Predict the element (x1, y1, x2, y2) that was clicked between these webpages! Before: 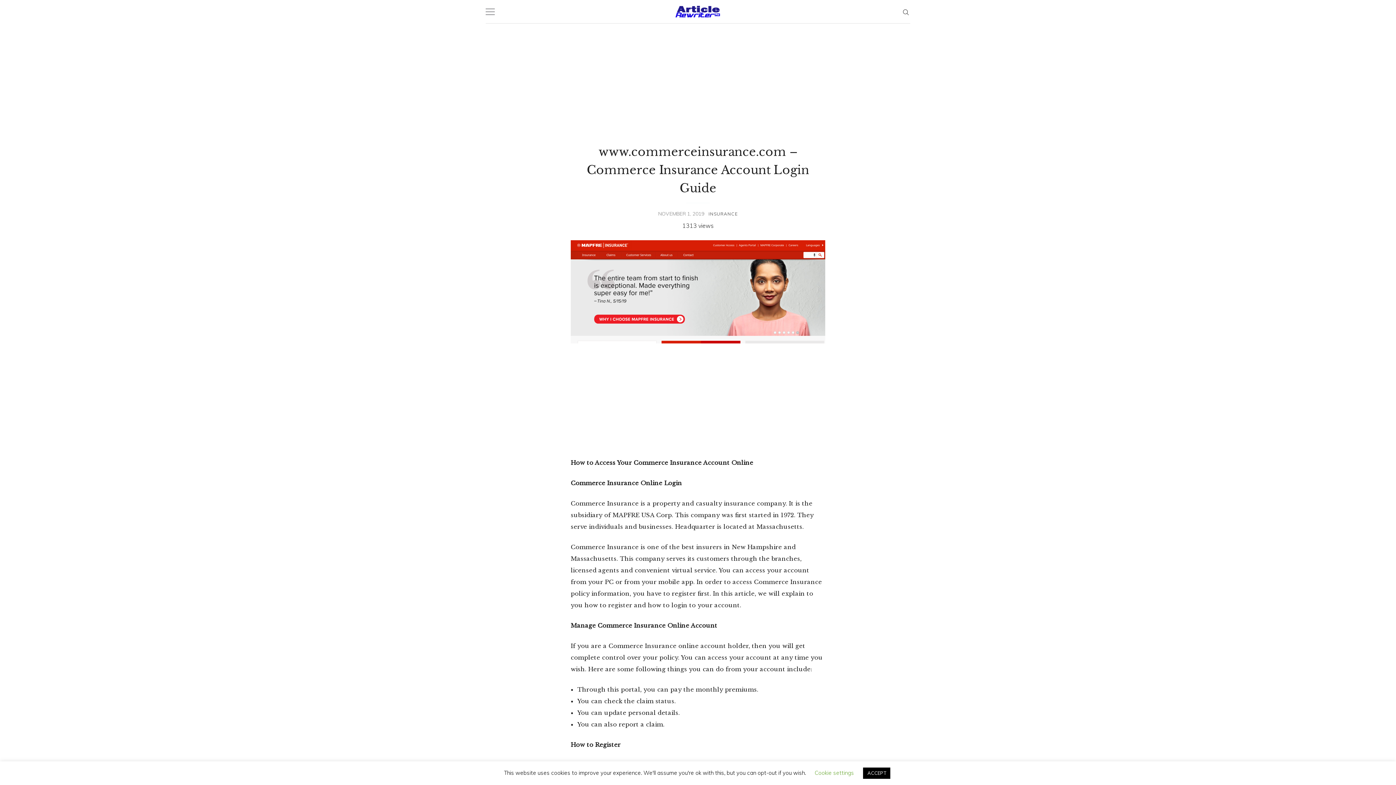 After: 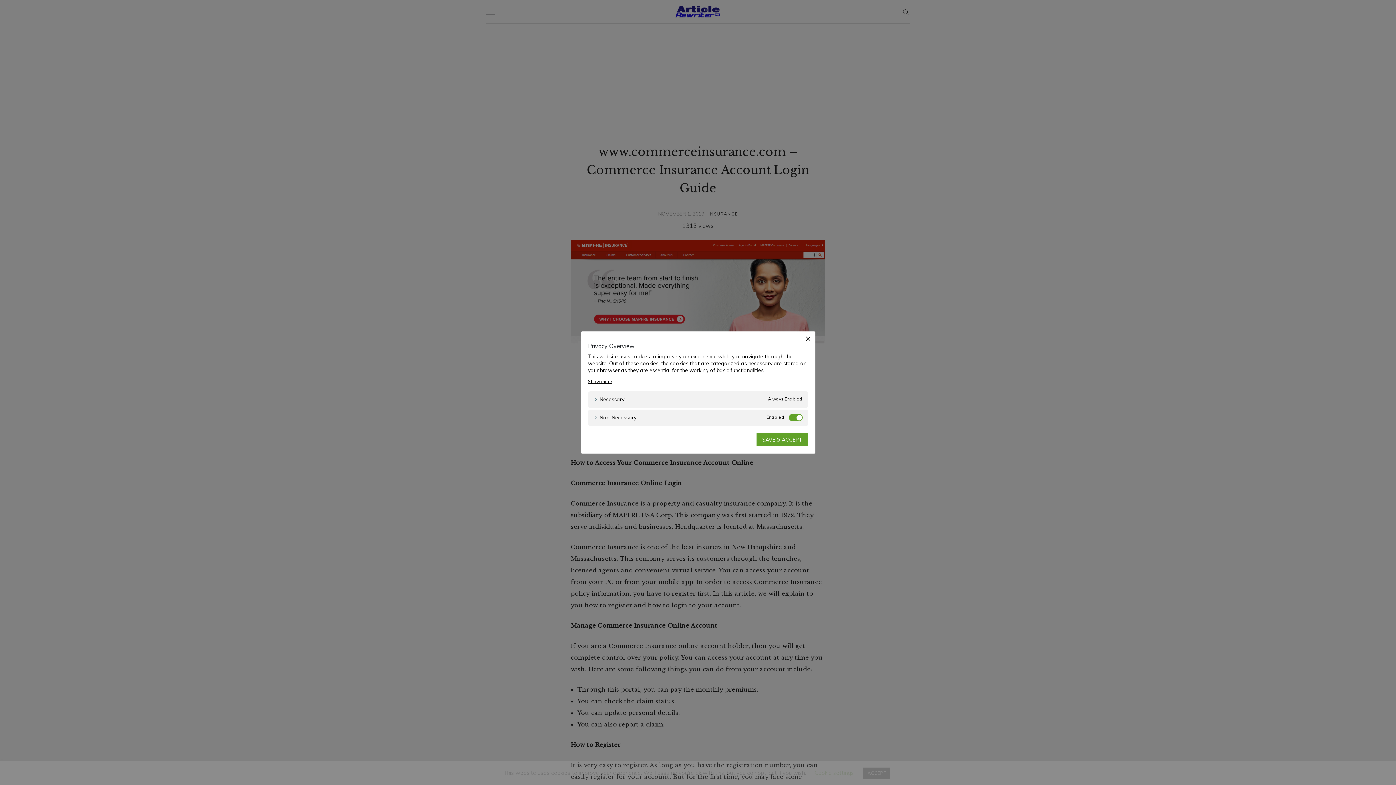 Action: label: Cookie settings bbox: (814, 769, 854, 776)